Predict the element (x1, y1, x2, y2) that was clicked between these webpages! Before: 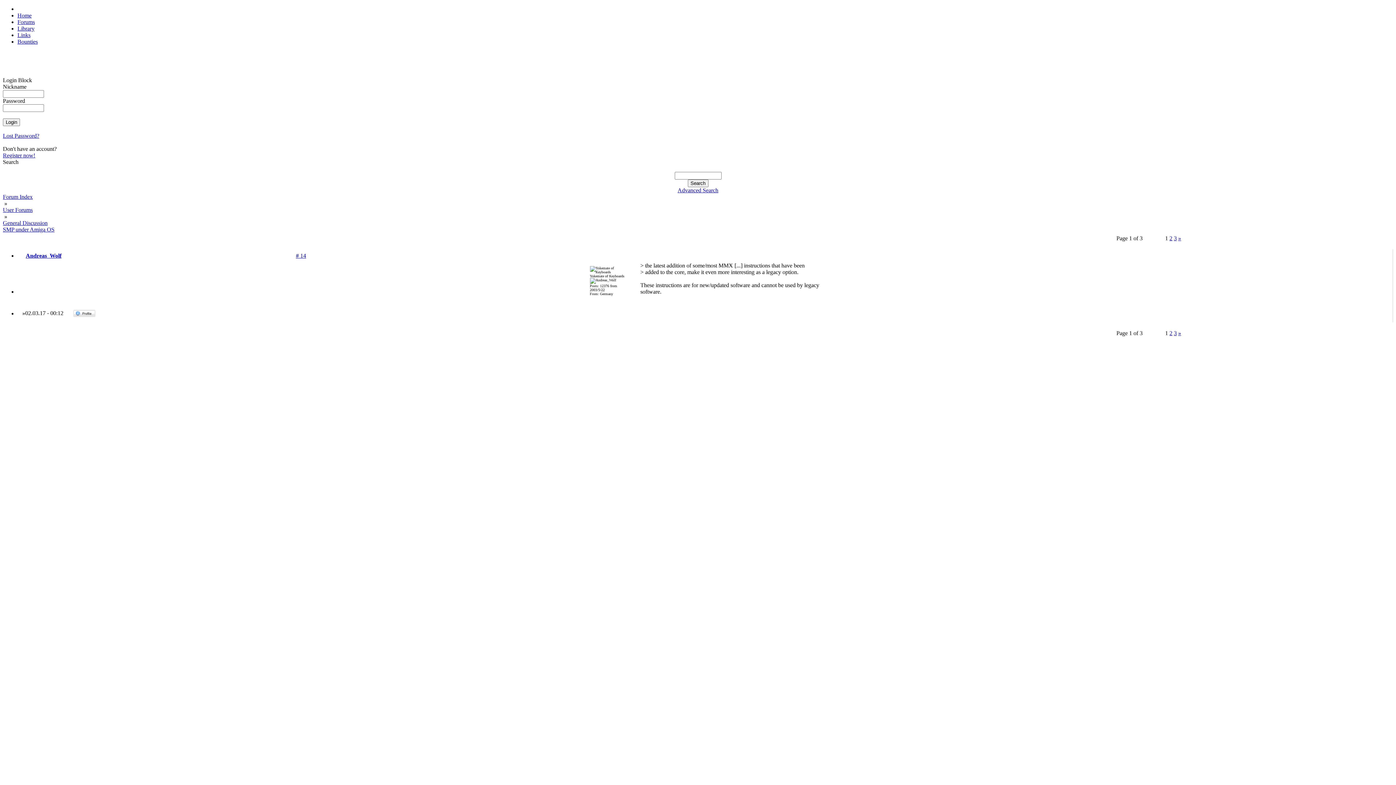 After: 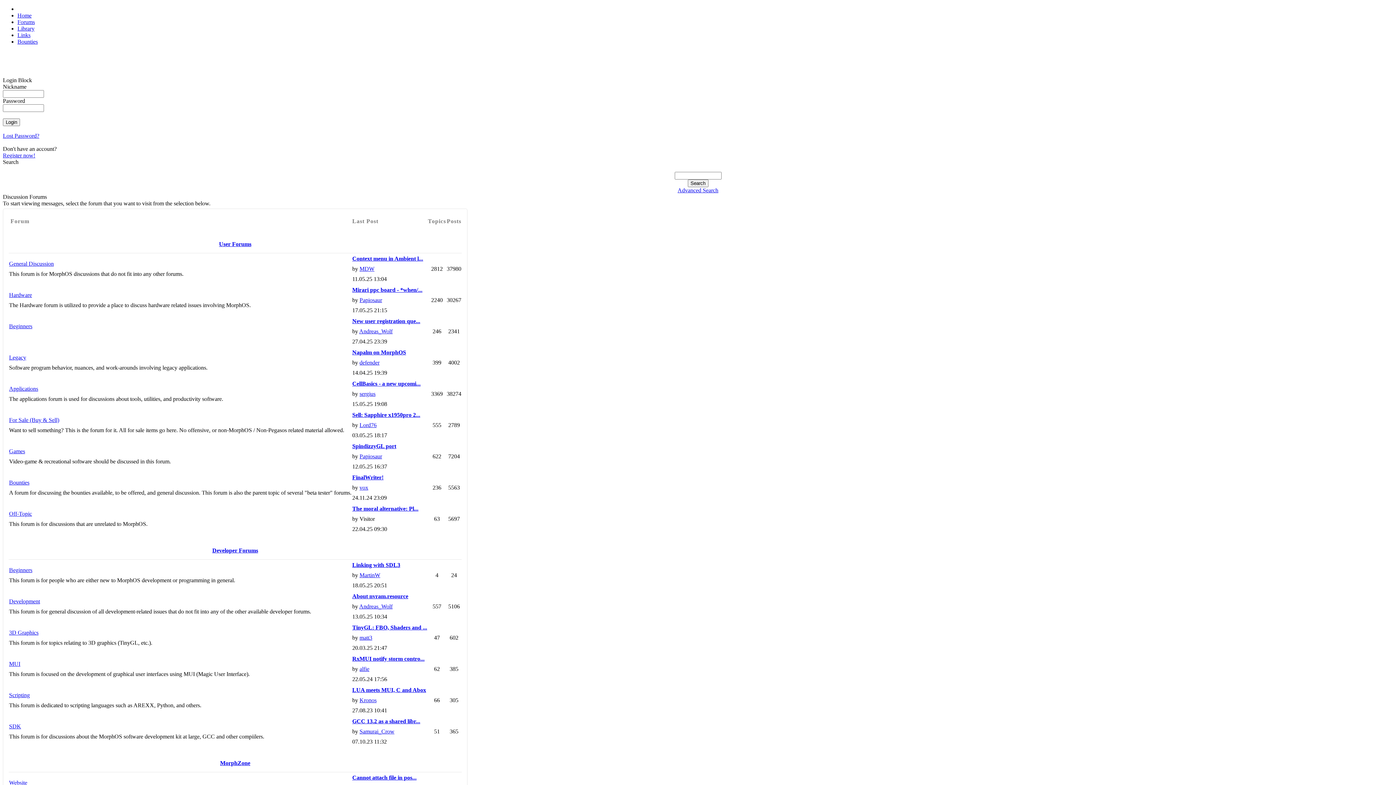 Action: bbox: (17, 18, 34, 25) label: Forums